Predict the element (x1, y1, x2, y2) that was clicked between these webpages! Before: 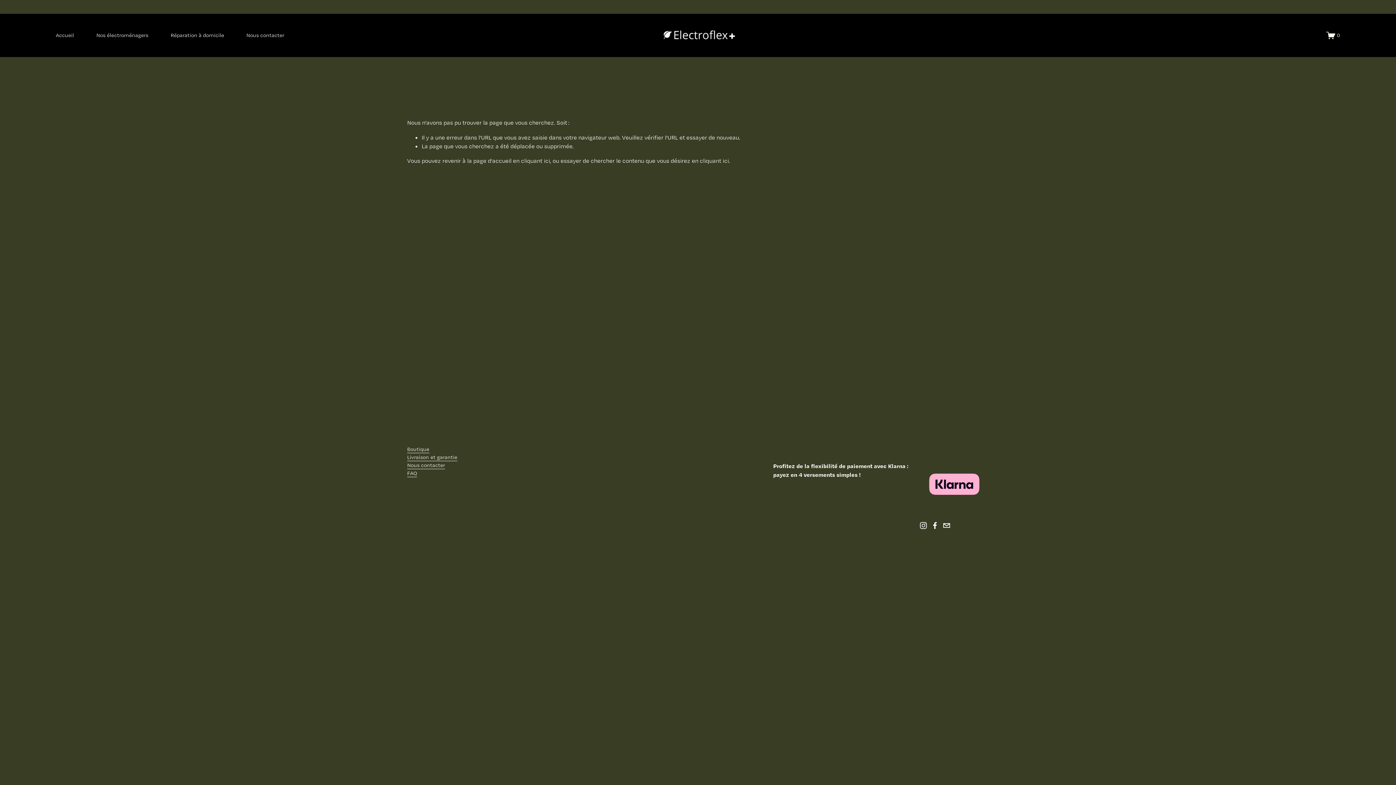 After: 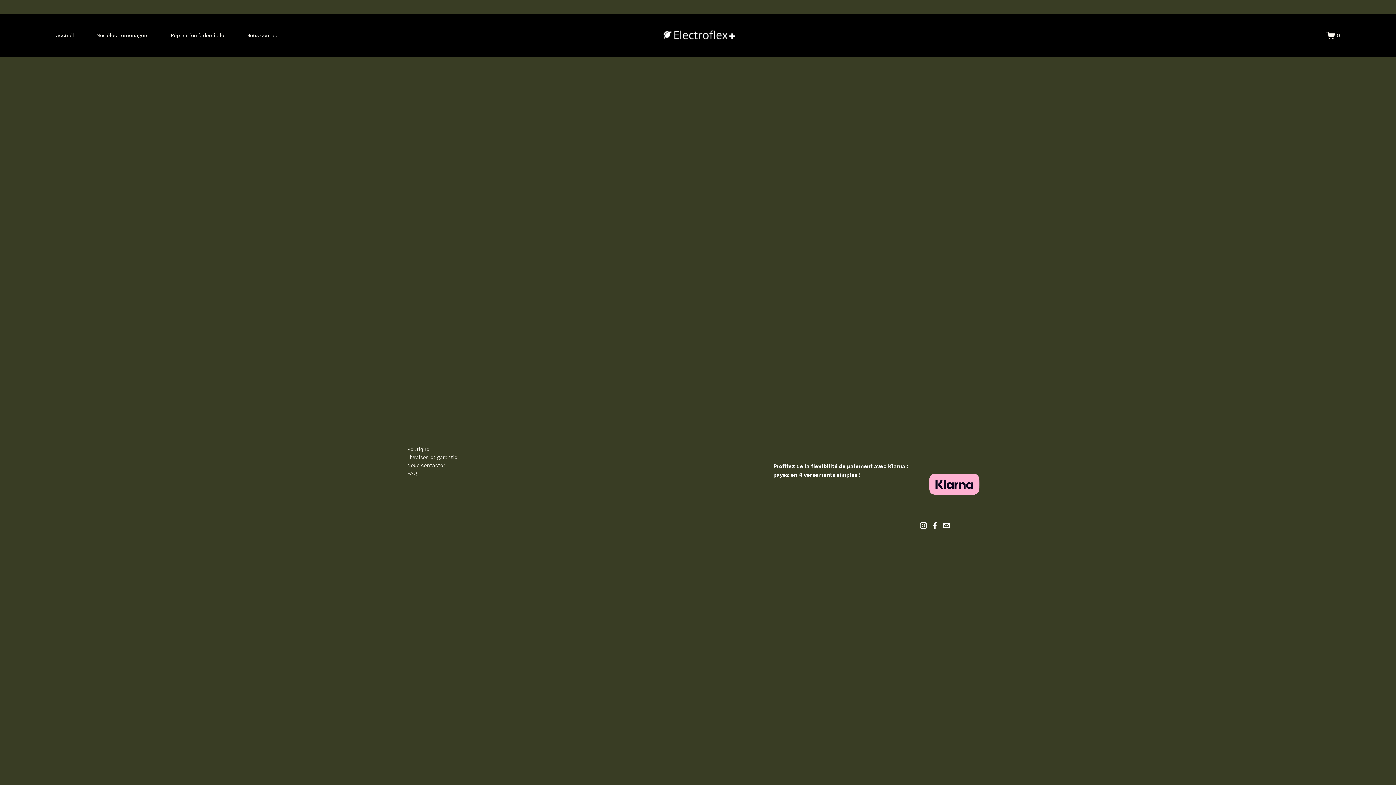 Action: label: 0 bbox: (1326, 30, 1340, 39)